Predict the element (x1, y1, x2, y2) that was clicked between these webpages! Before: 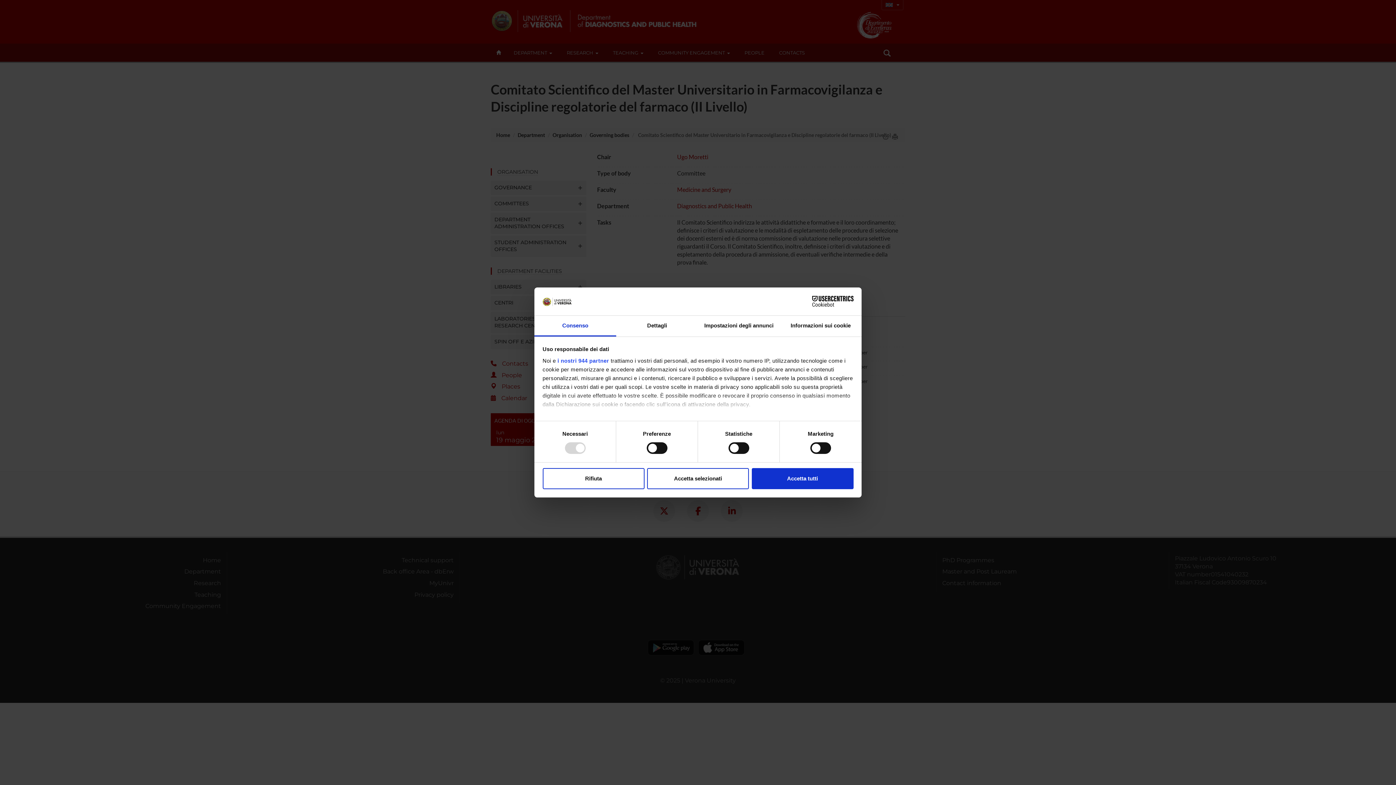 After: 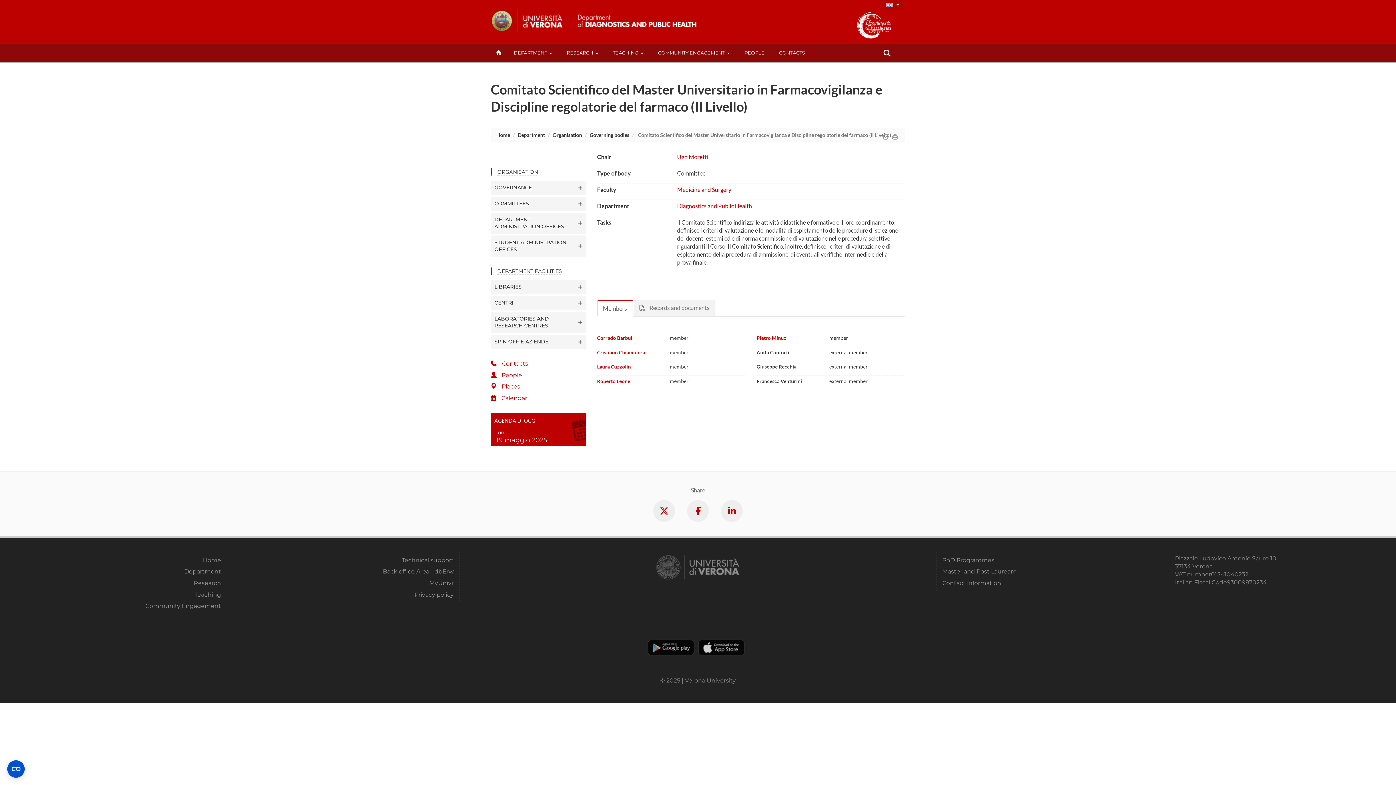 Action: bbox: (542, 468, 644, 489) label: Rifiuta